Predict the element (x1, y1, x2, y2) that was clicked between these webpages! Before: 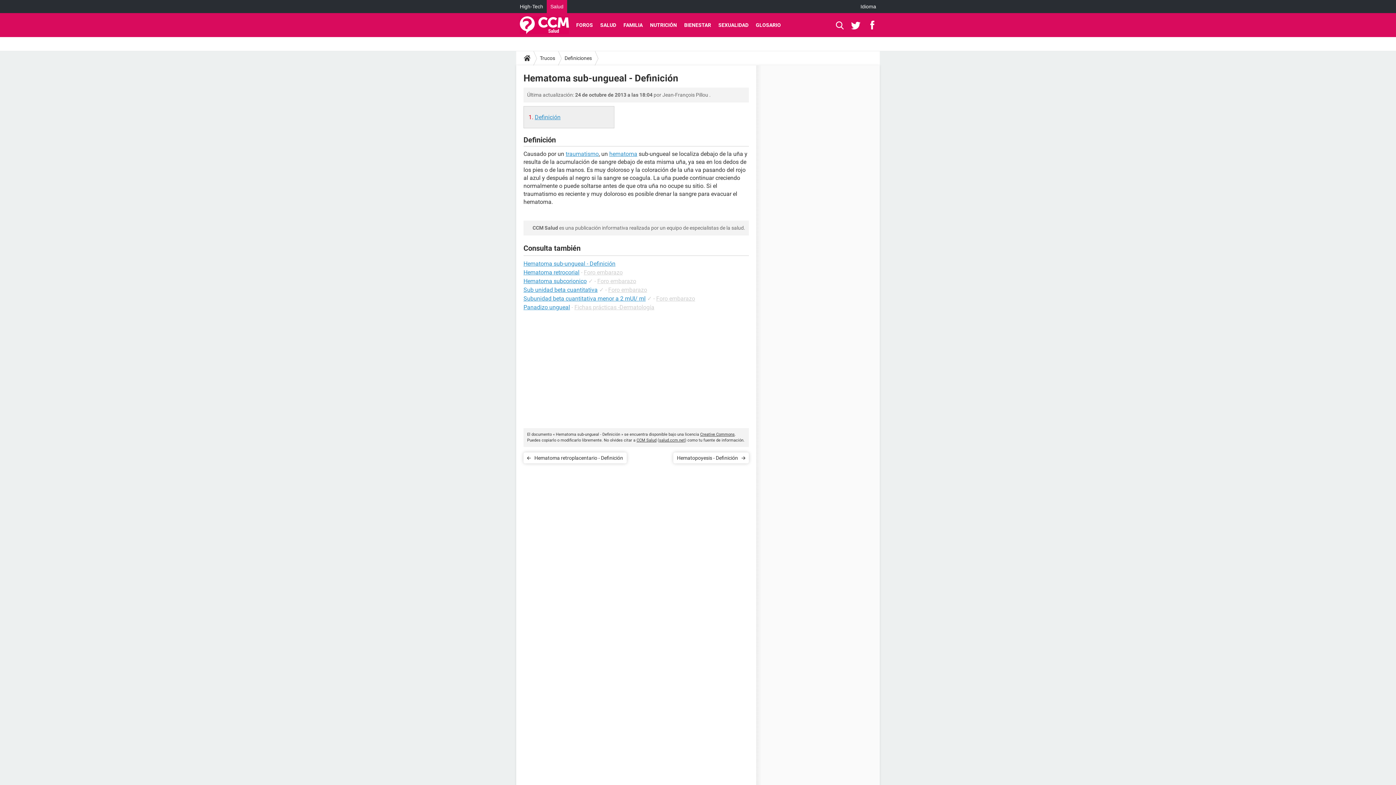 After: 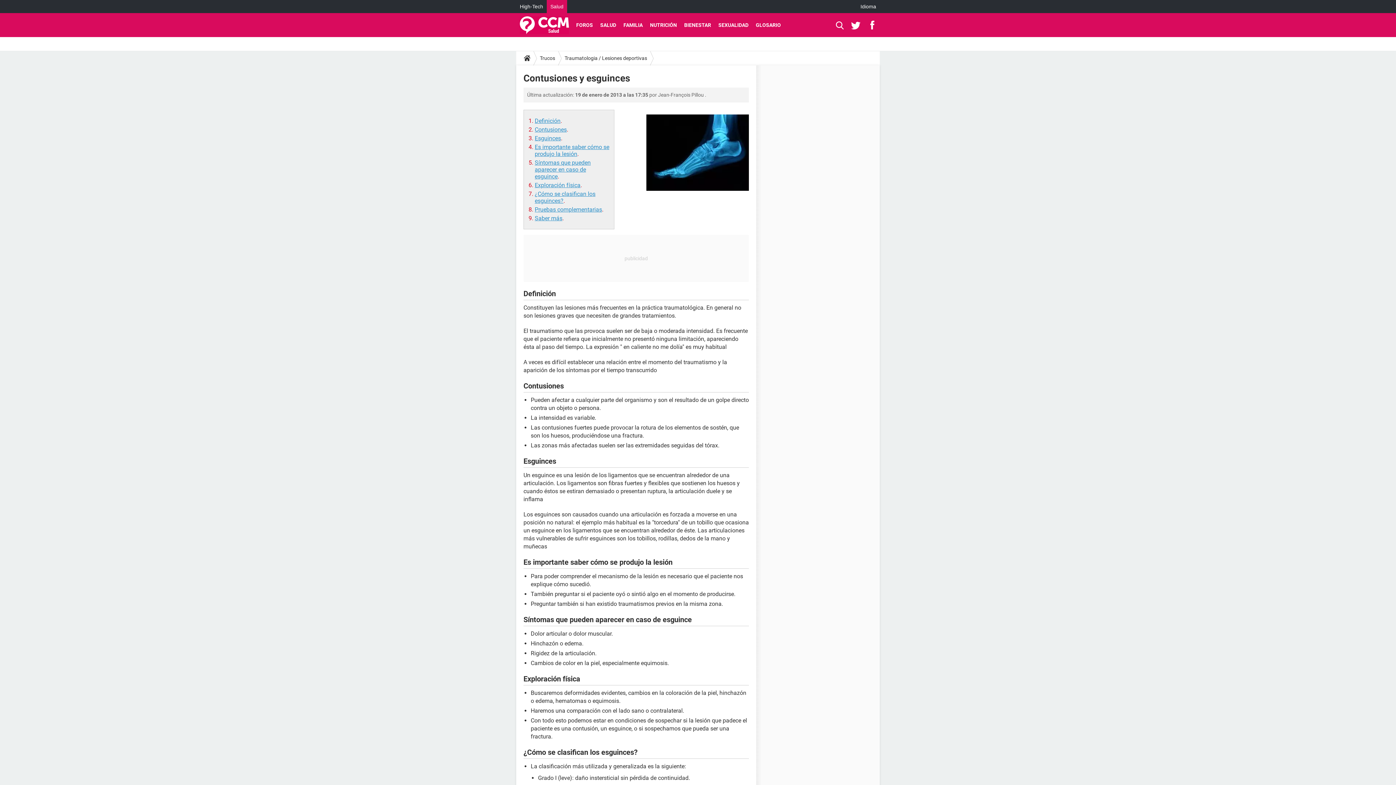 Action: label: traumatismo bbox: (565, 150, 598, 157)